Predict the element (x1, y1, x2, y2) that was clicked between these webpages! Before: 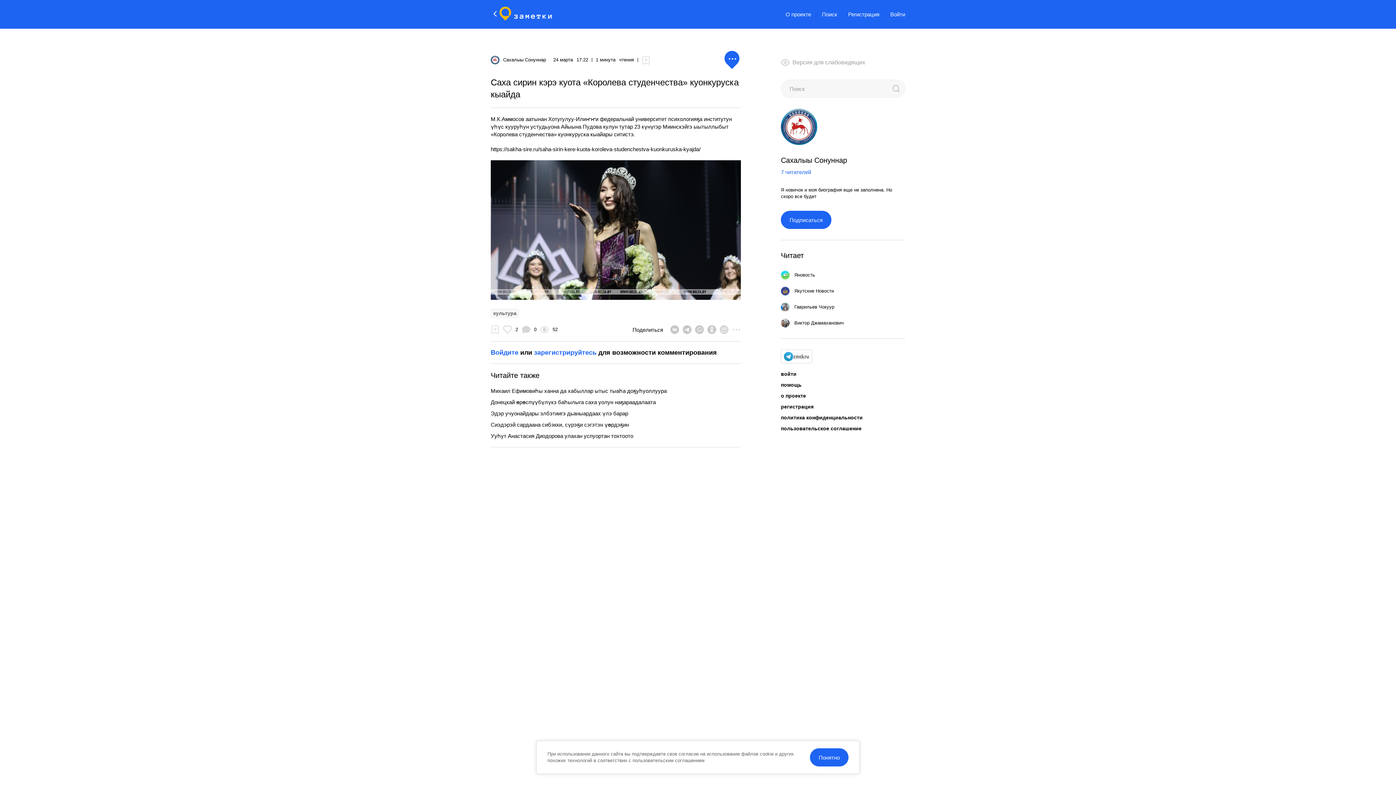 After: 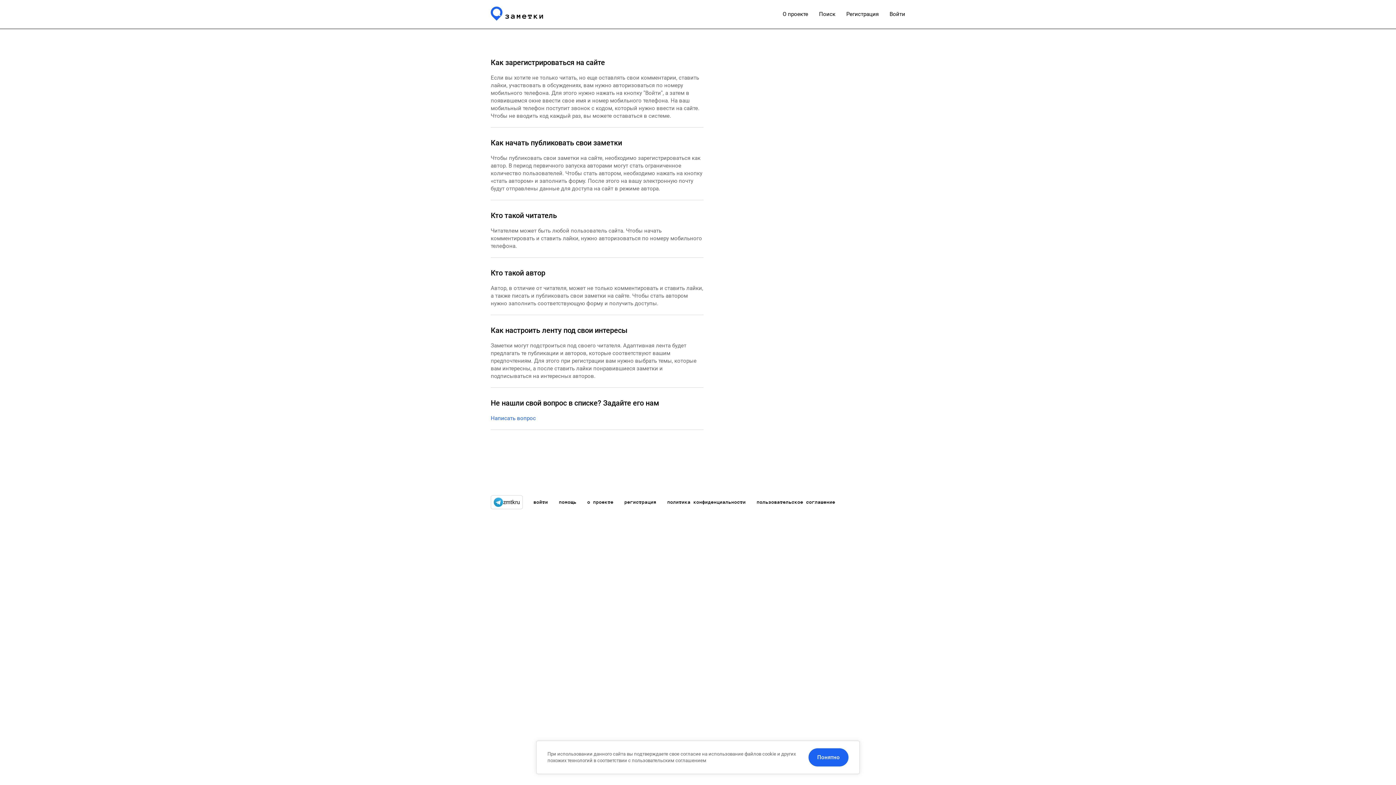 Action: bbox: (781, 381, 801, 389) label: помощь